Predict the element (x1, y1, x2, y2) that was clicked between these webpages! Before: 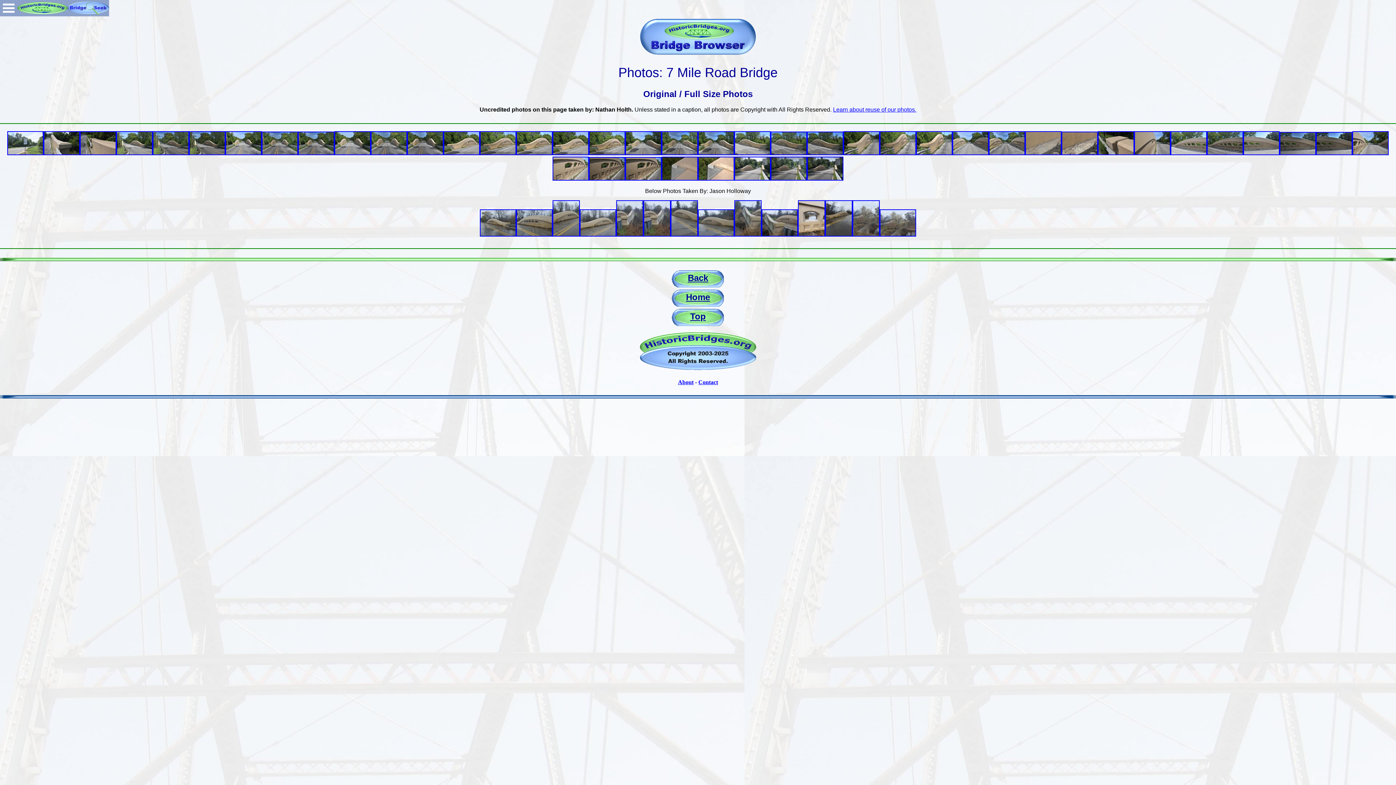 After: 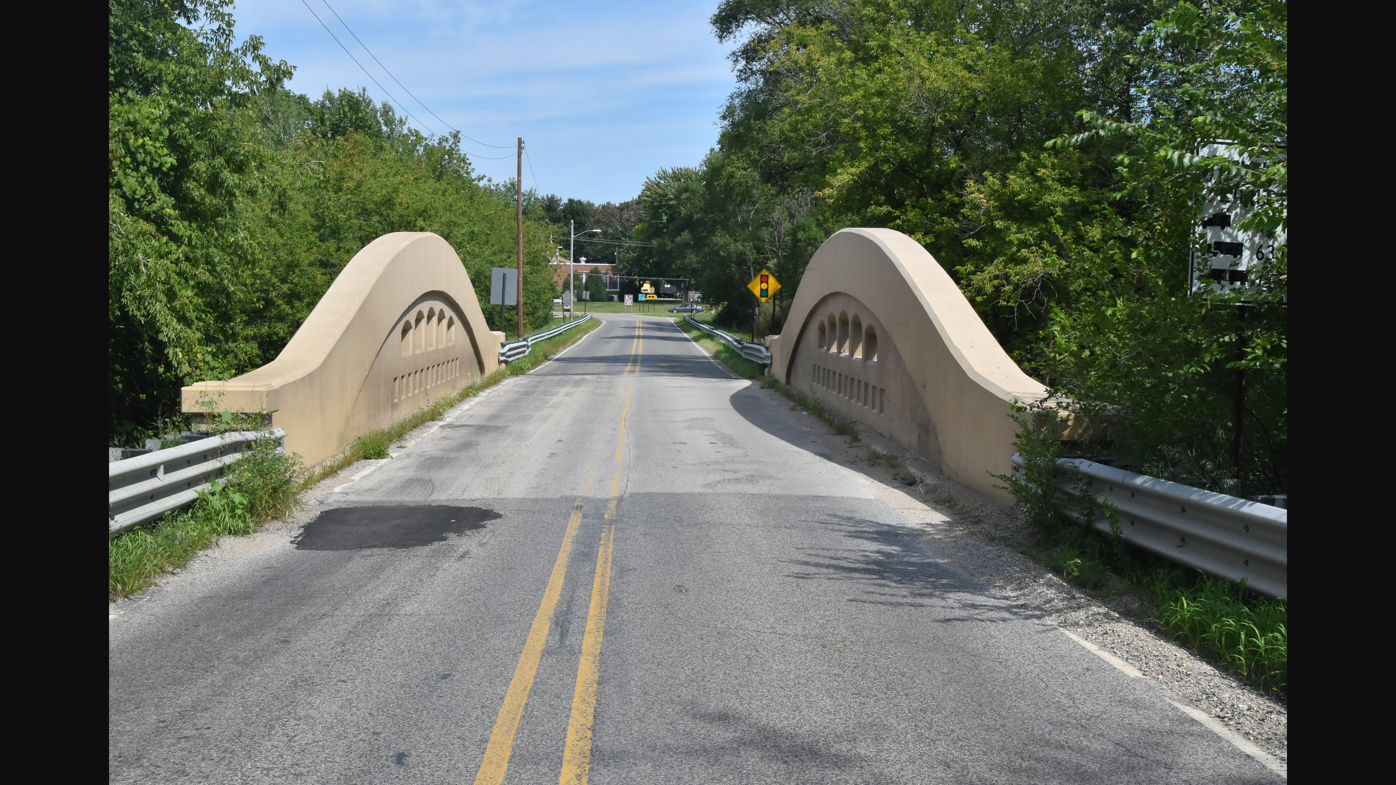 Action: bbox: (334, 150, 370, 156)